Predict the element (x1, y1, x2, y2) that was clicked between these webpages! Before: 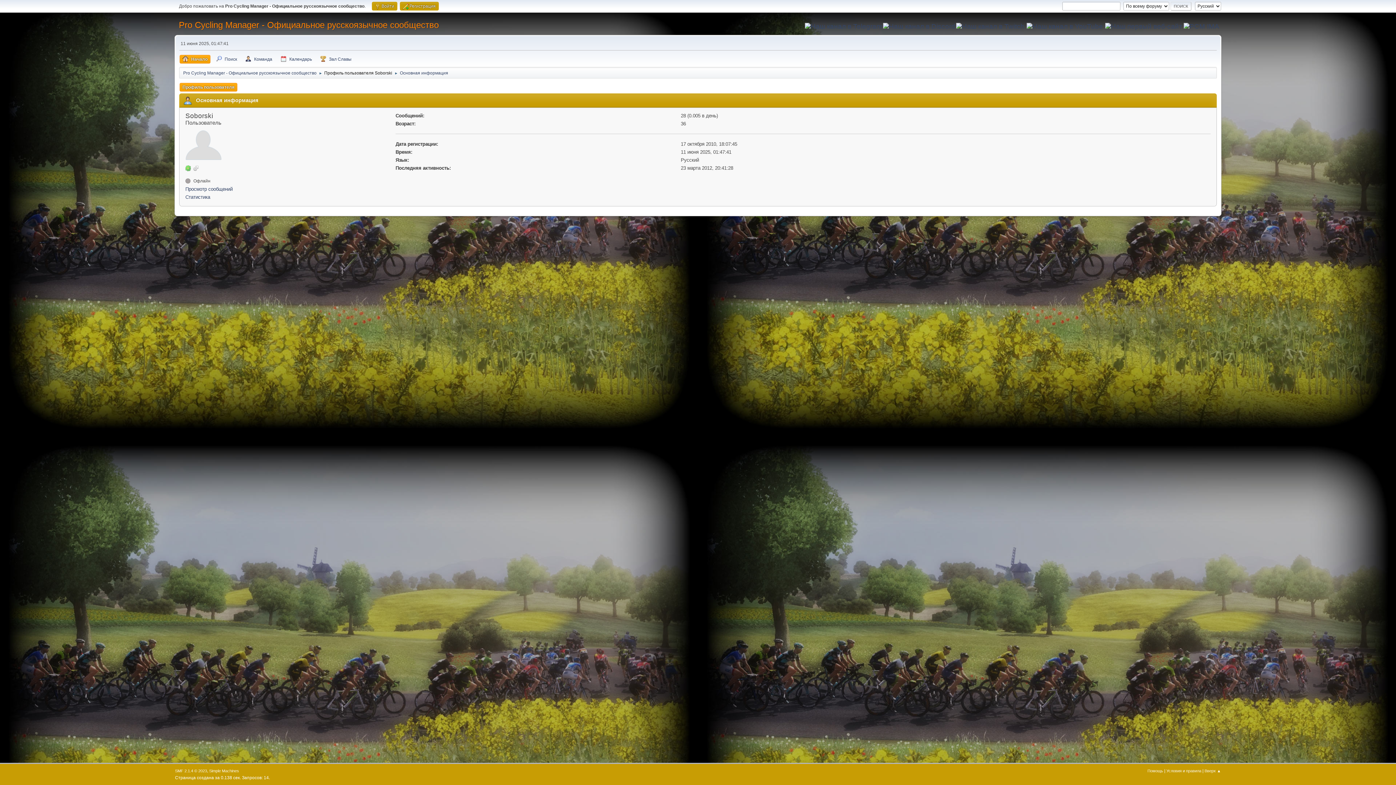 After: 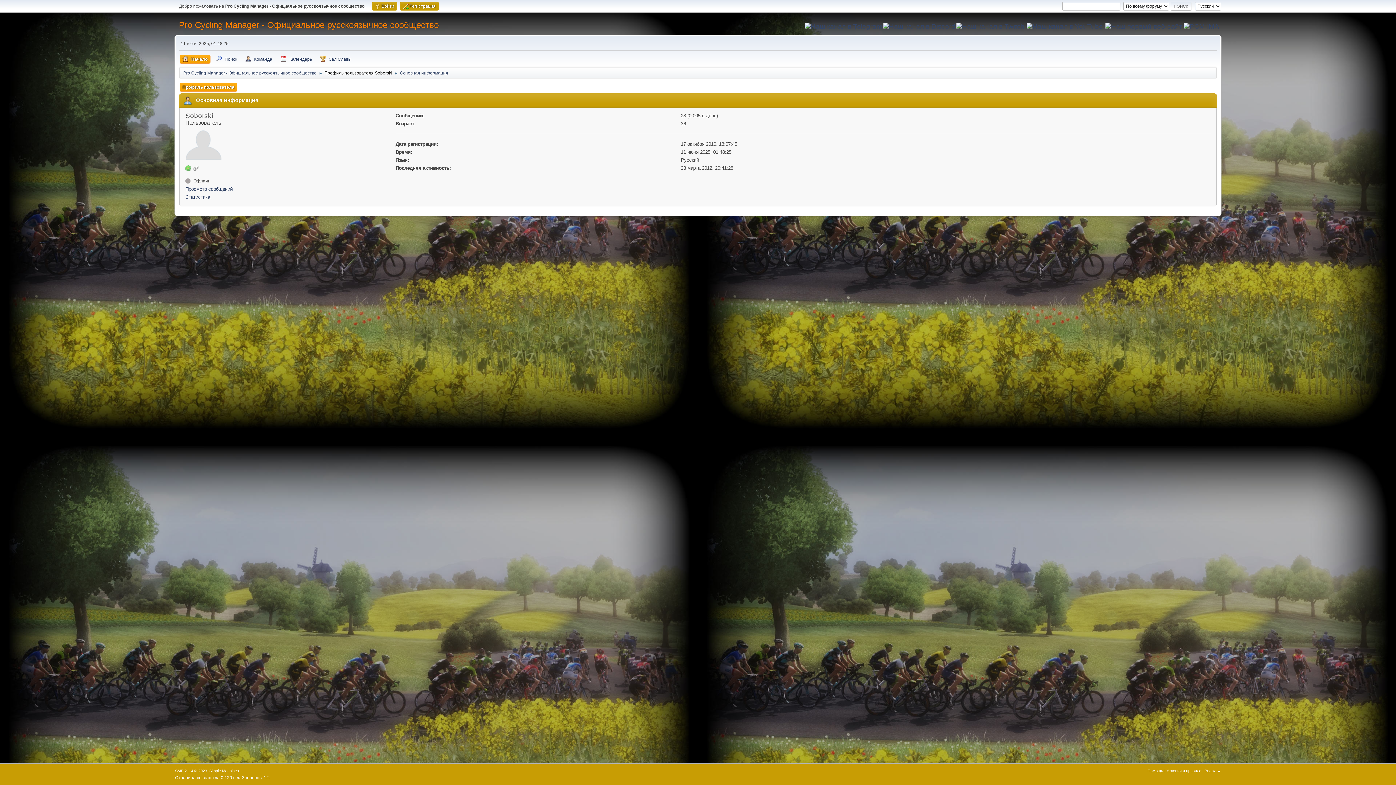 Action: label: Профиль пользователя Soborski bbox: (324, 66, 392, 77)